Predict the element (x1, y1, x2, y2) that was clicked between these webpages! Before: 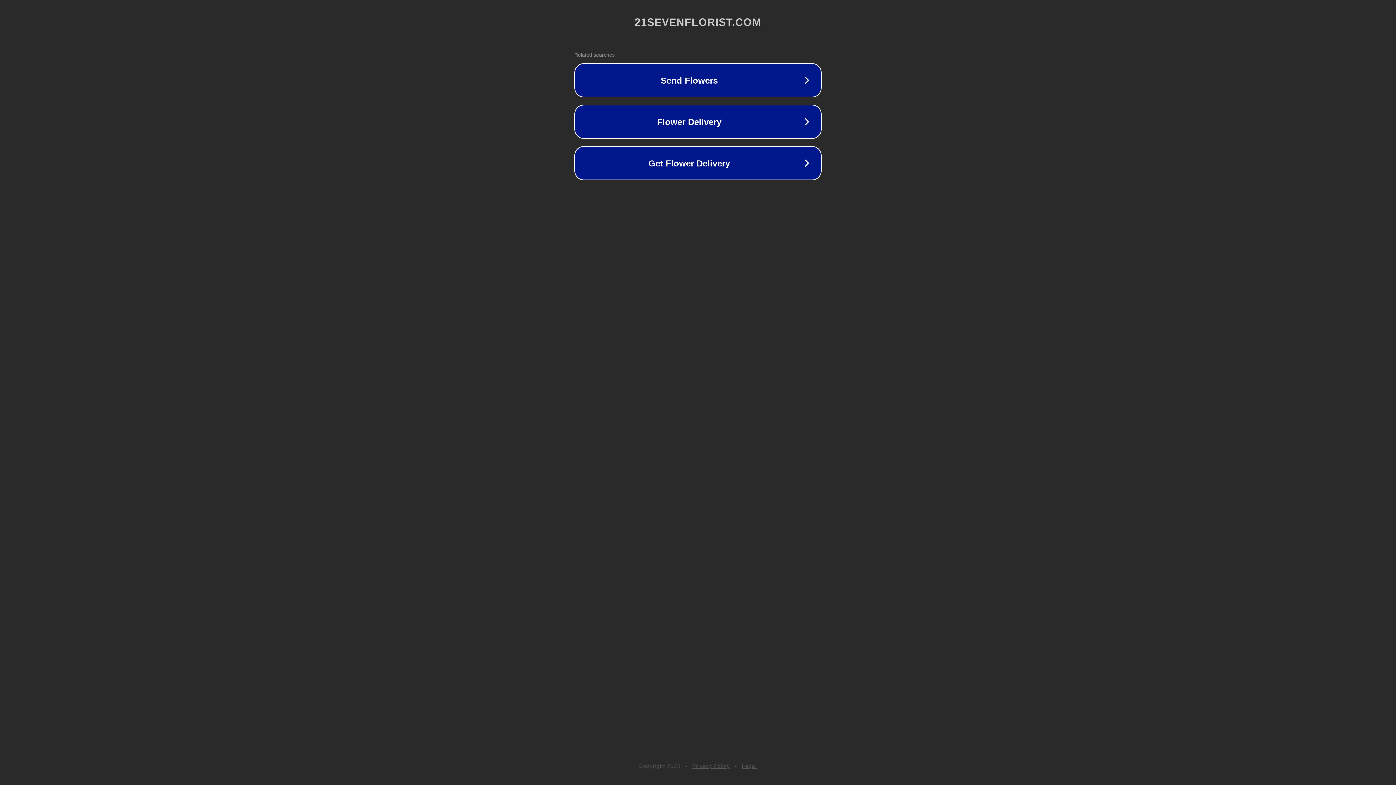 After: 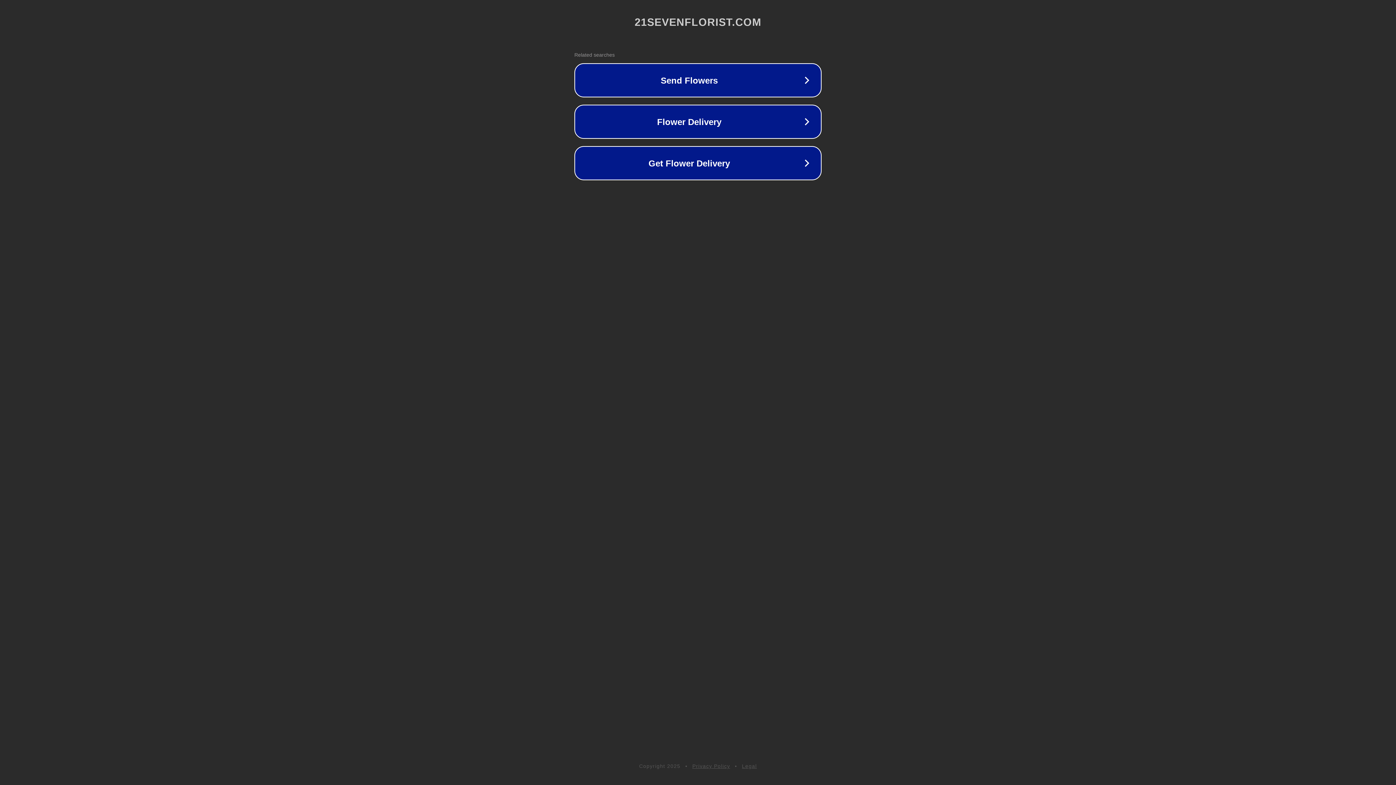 Action: bbox: (692, 763, 730, 769) label: Privacy Policy